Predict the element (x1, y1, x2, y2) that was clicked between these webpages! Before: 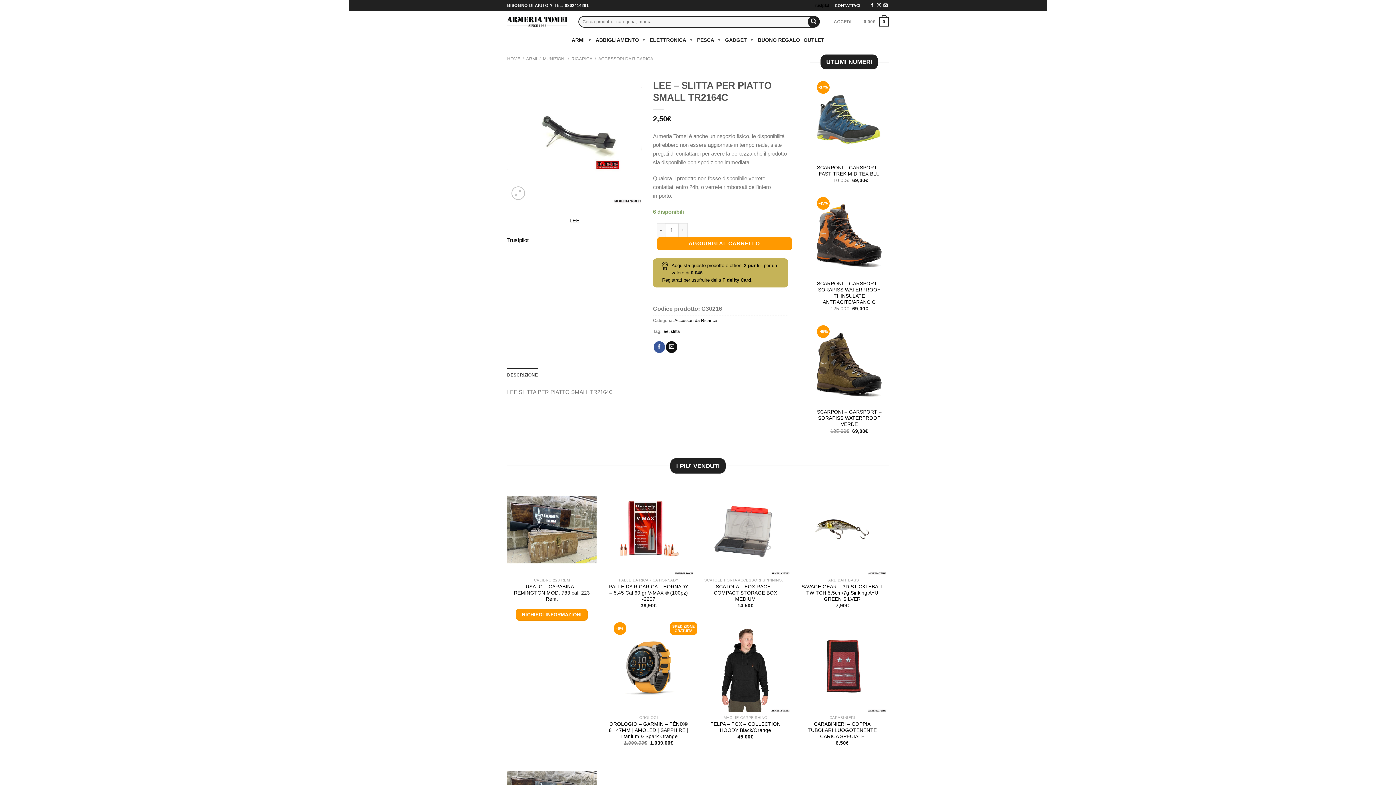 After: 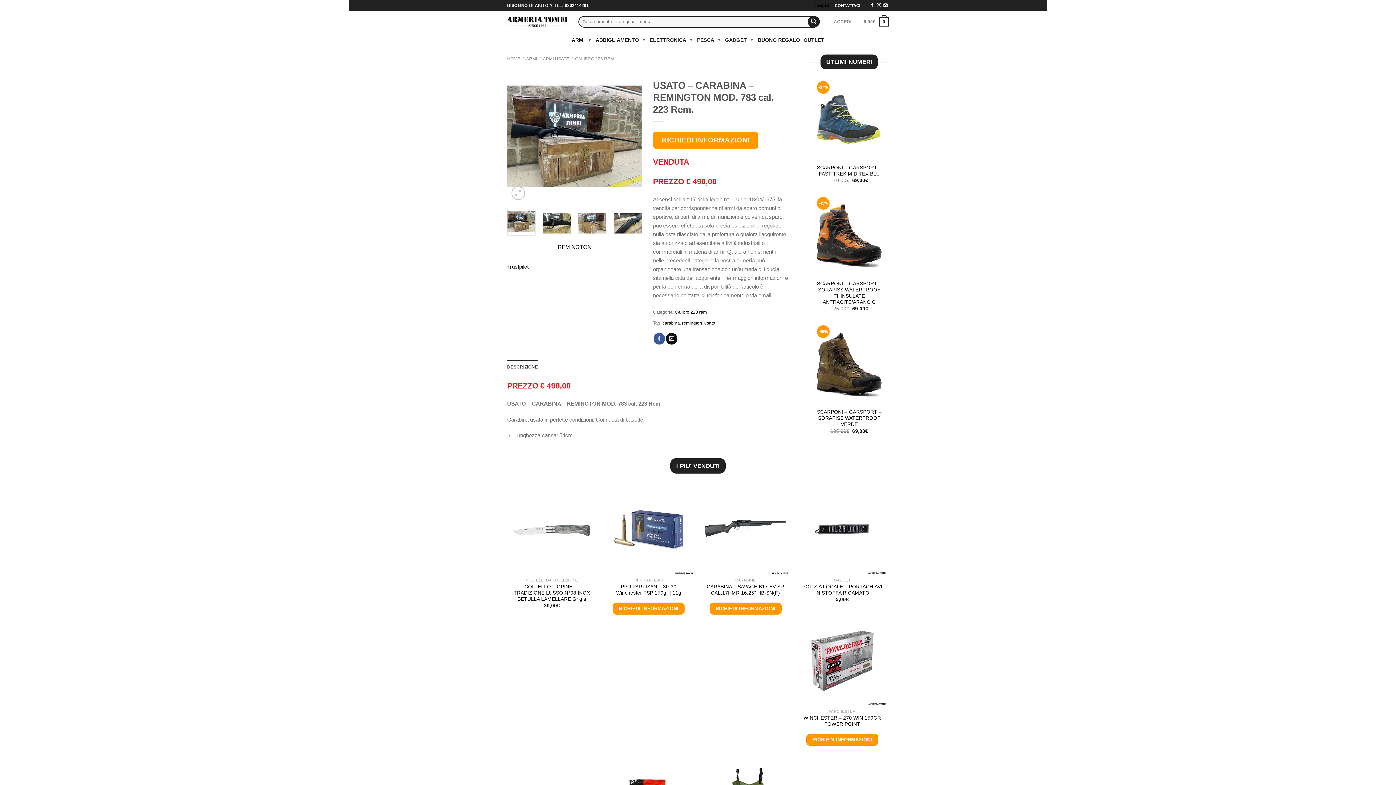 Action: label: USATO - CARABINA - REMINGTON MOD. 783 cal. 223 Rem. bbox: (507, 485, 596, 574)